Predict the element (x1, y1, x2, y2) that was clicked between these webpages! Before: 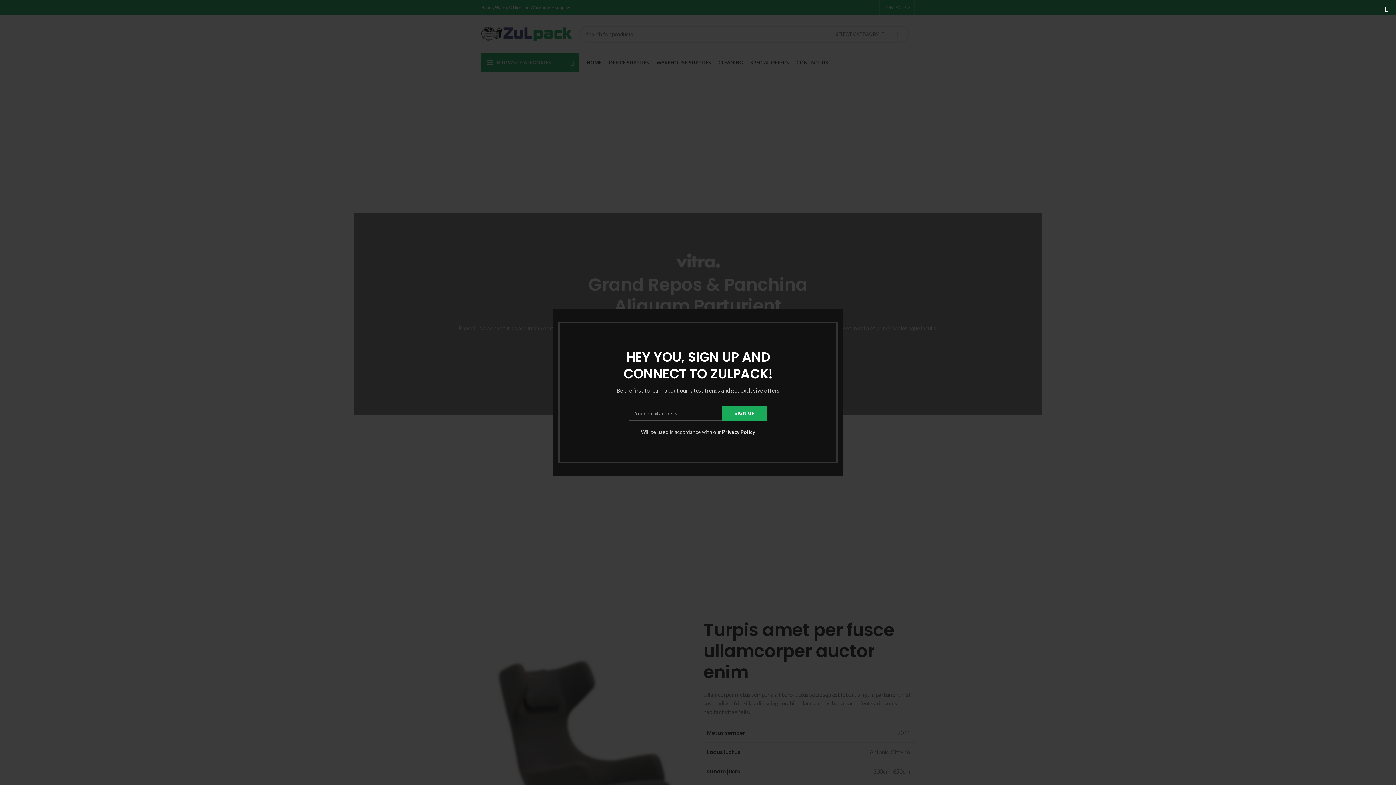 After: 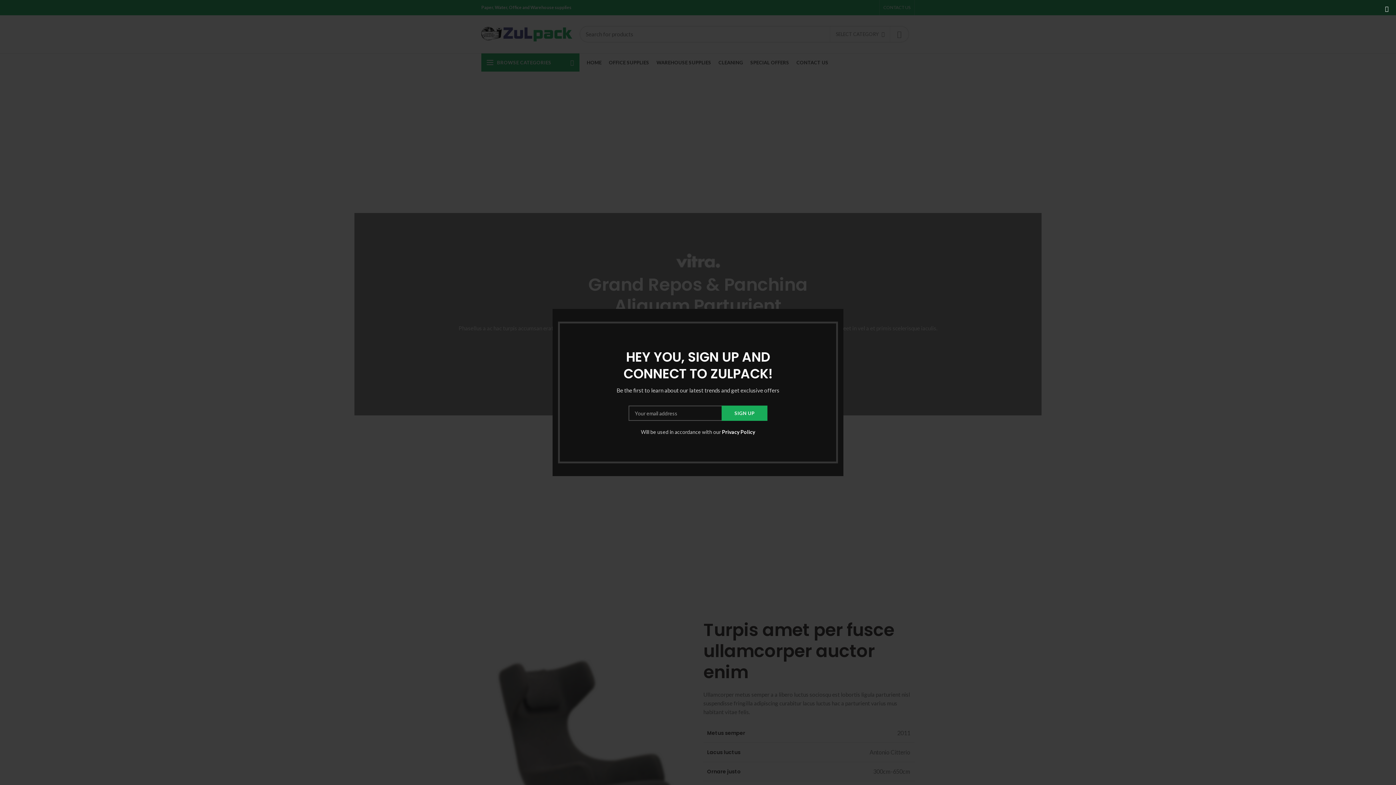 Action: bbox: (702, 429, 735, 435) label: Privacy Policy